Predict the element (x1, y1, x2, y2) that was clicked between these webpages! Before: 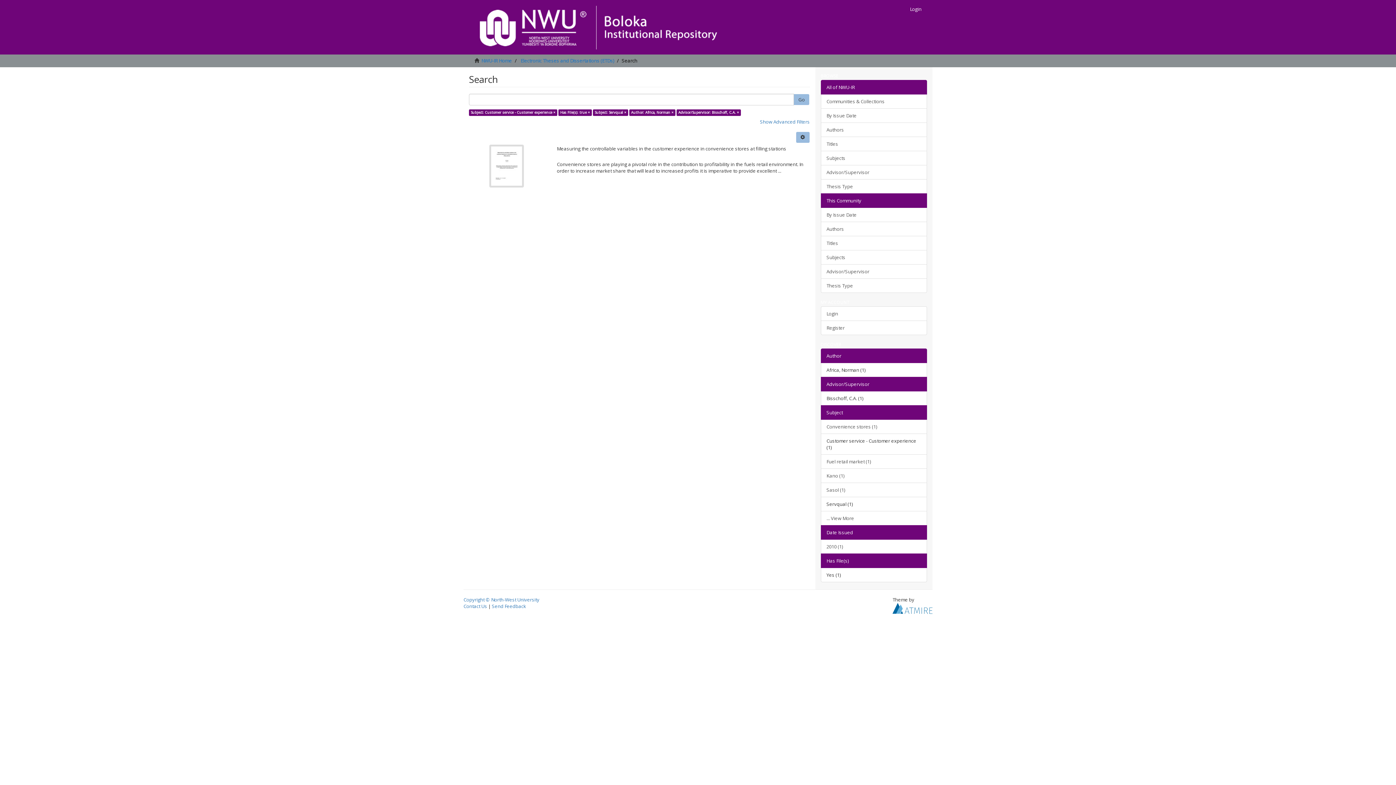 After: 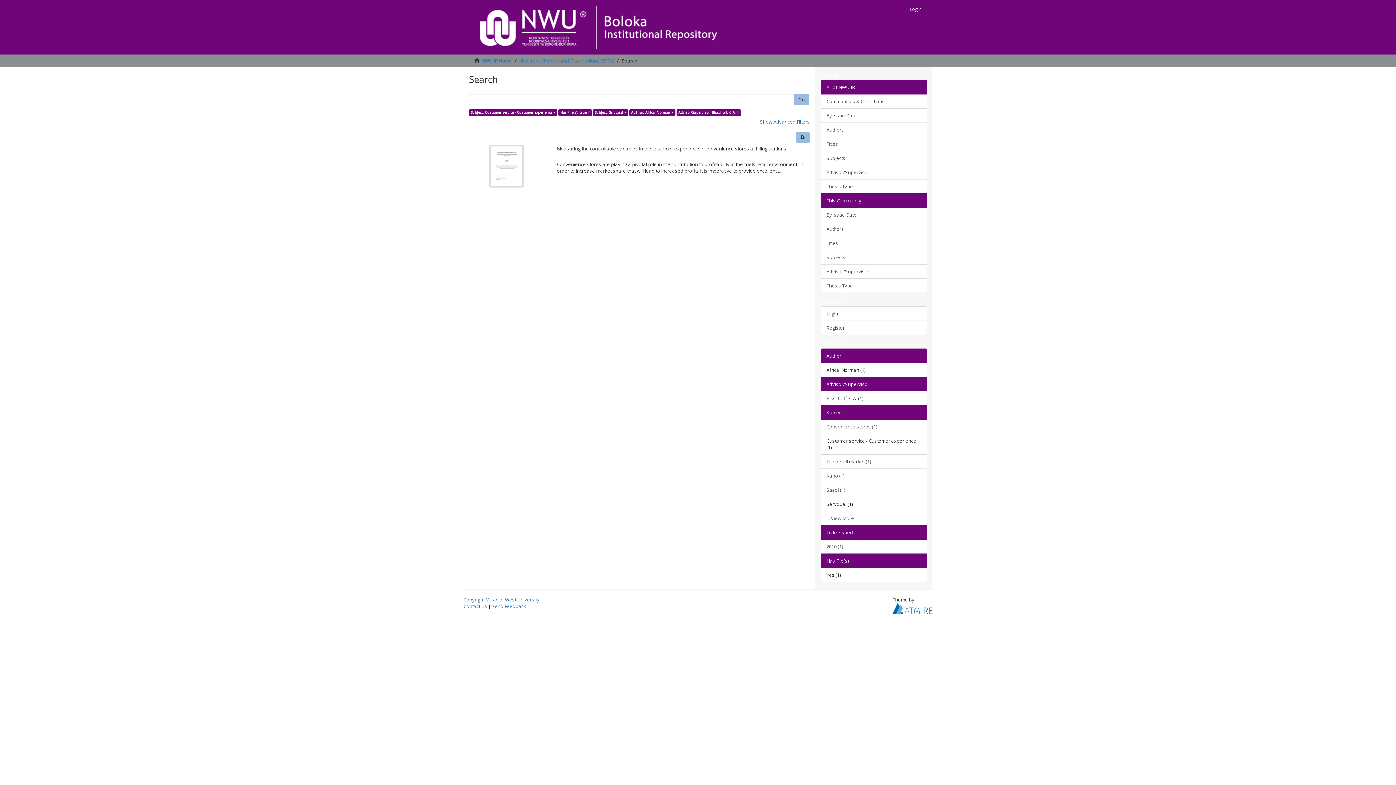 Action: label: Author bbox: (820, 348, 927, 363)